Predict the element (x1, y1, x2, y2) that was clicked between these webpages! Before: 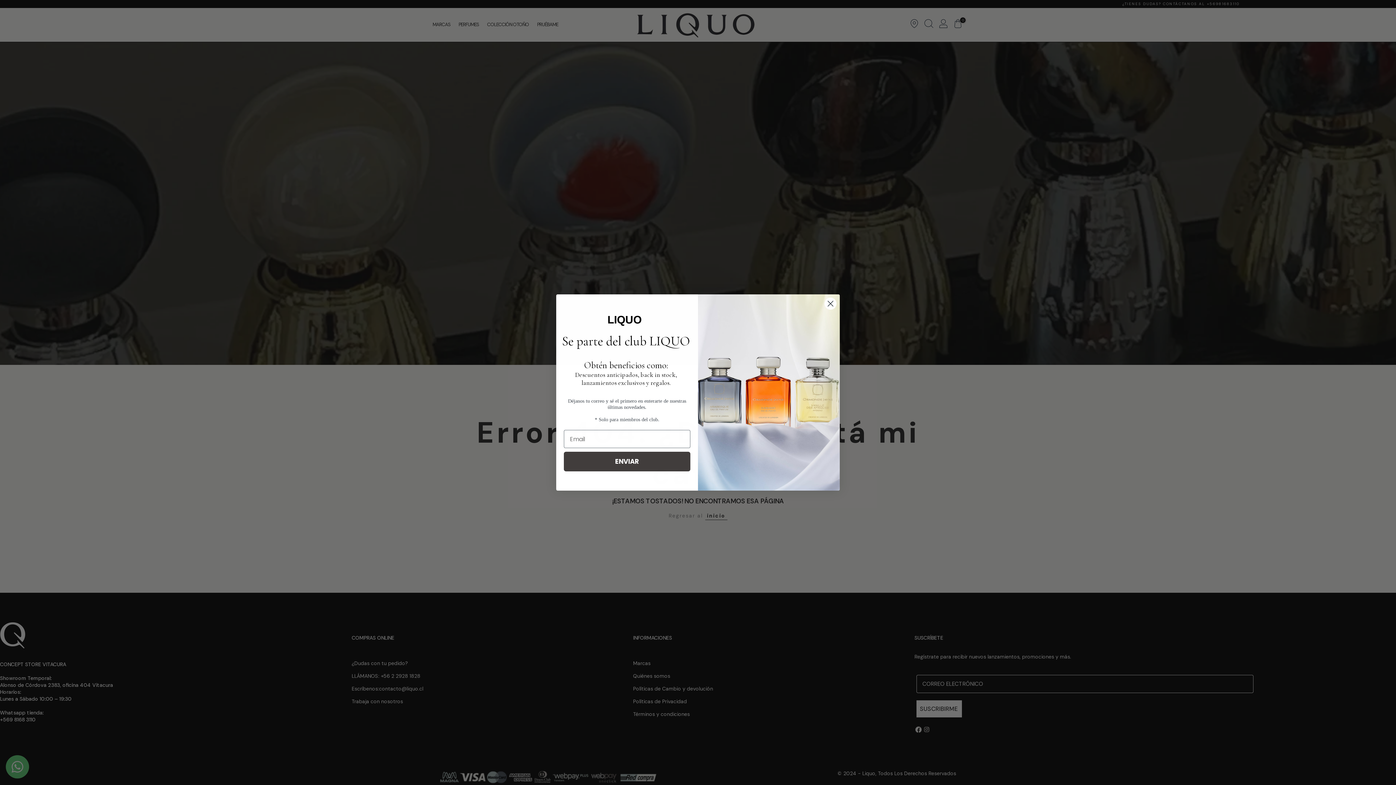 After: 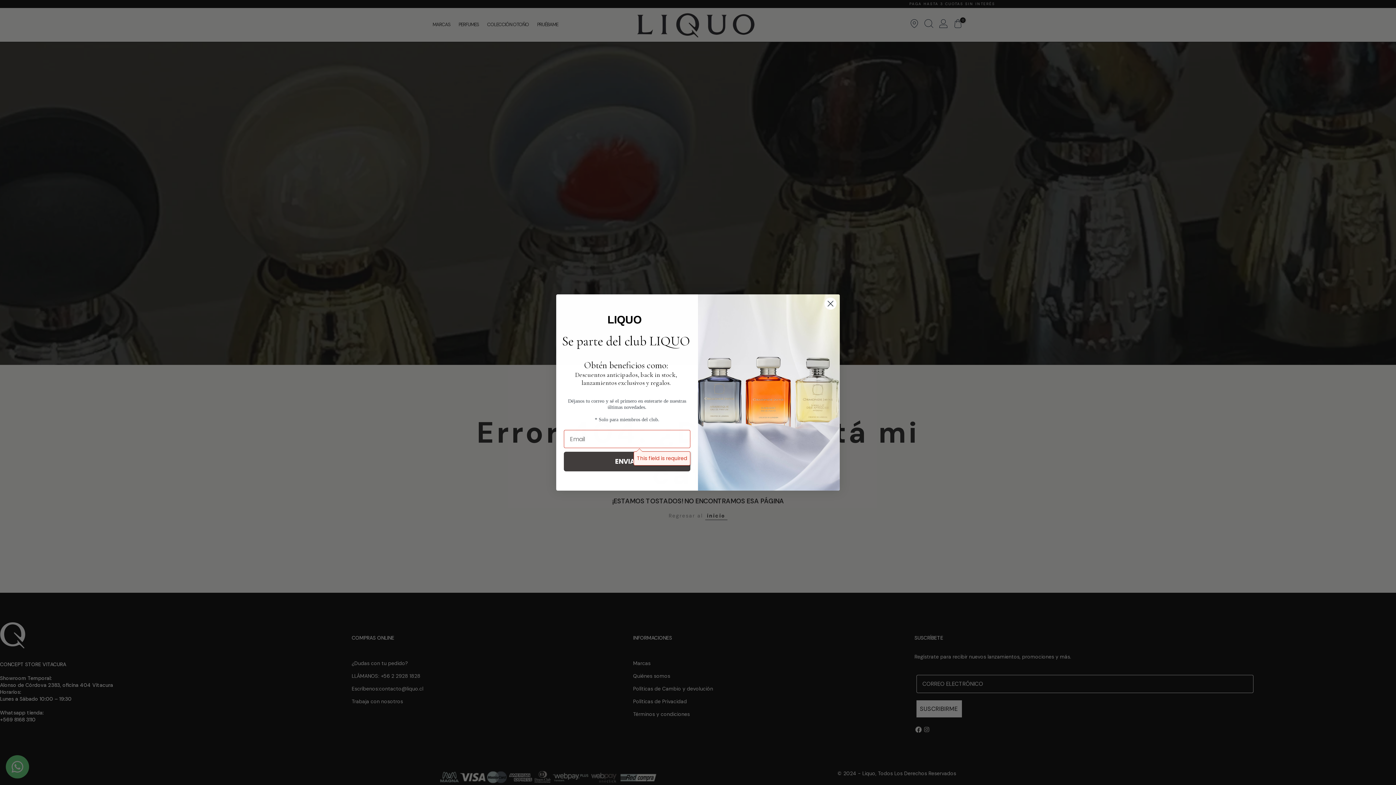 Action: bbox: (564, 452, 690, 471) label: ENVIAR